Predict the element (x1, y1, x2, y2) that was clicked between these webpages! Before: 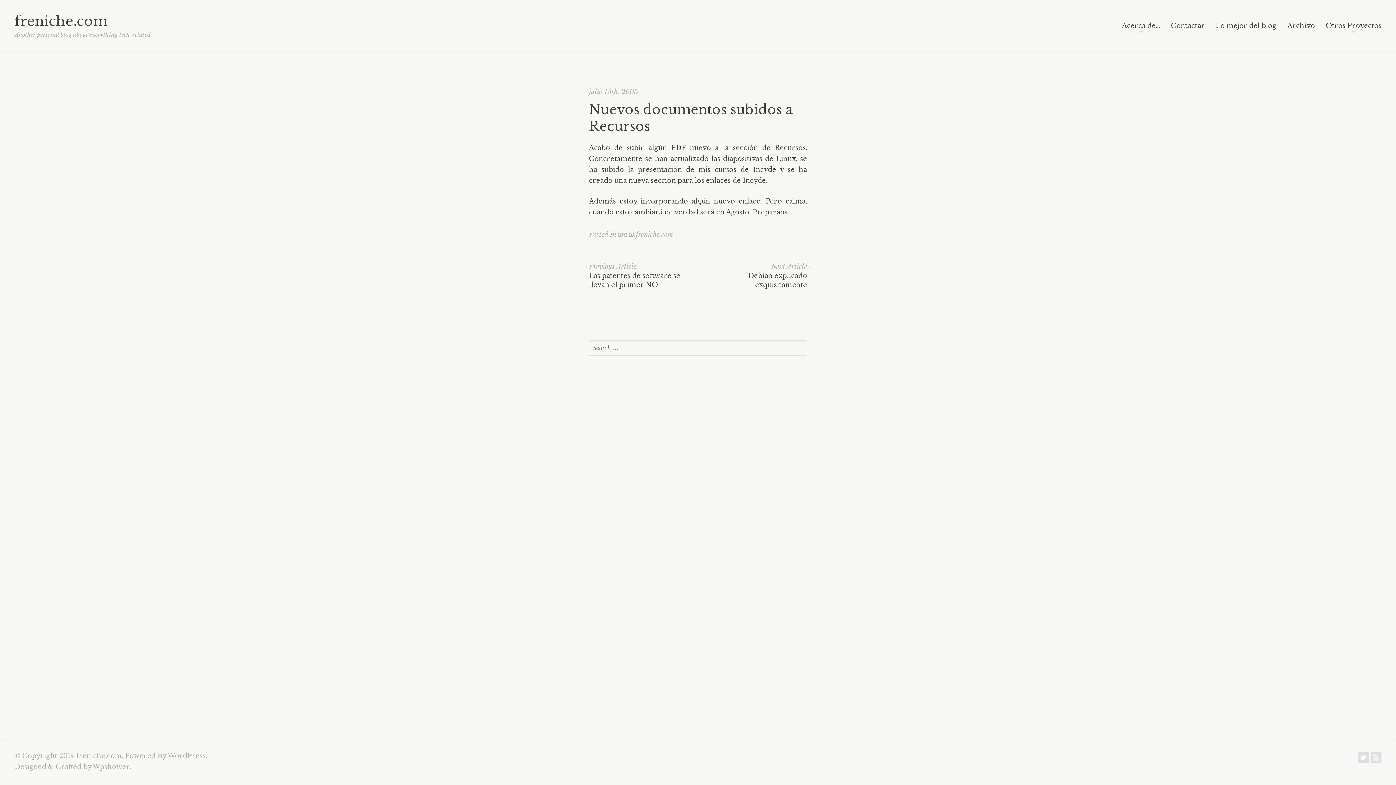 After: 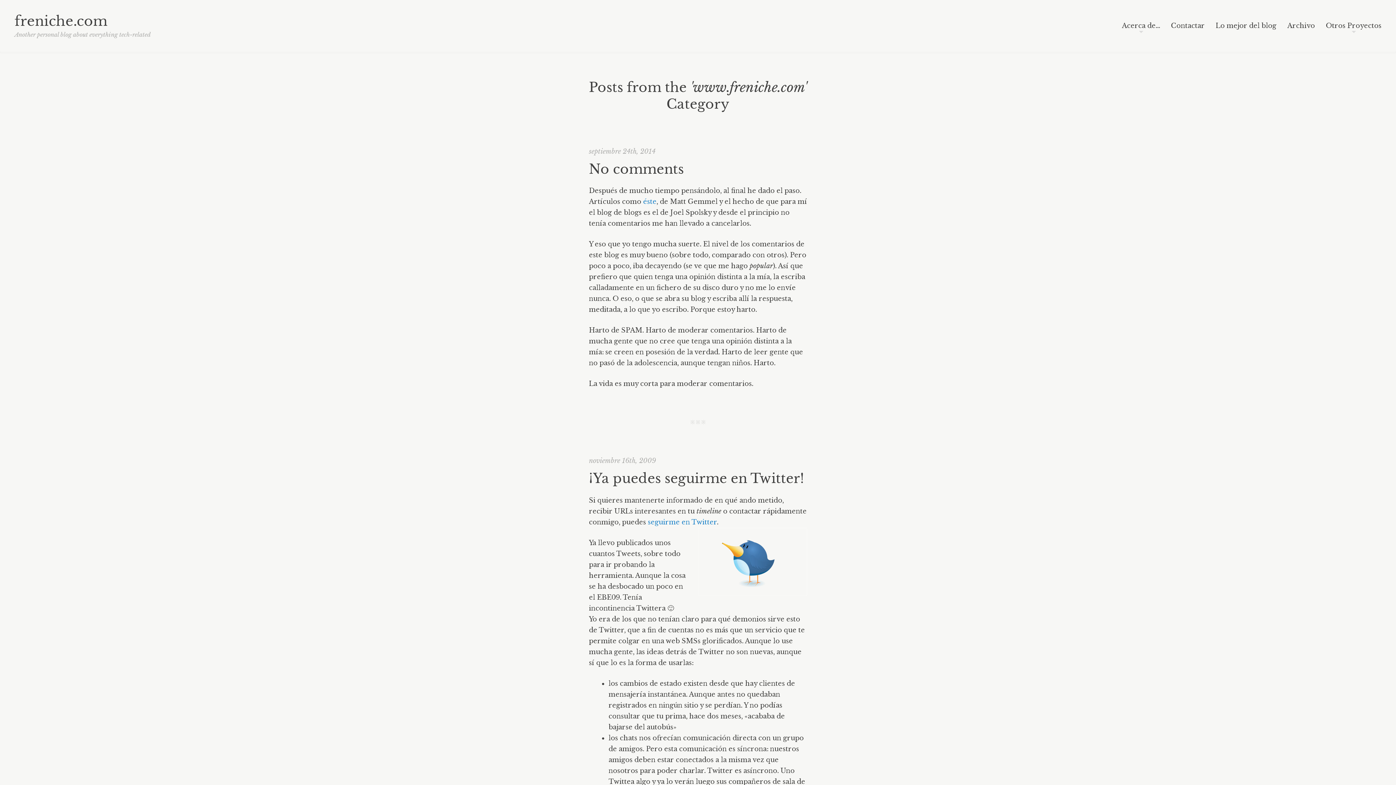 Action: label: www.freniche.com bbox: (617, 230, 673, 239)